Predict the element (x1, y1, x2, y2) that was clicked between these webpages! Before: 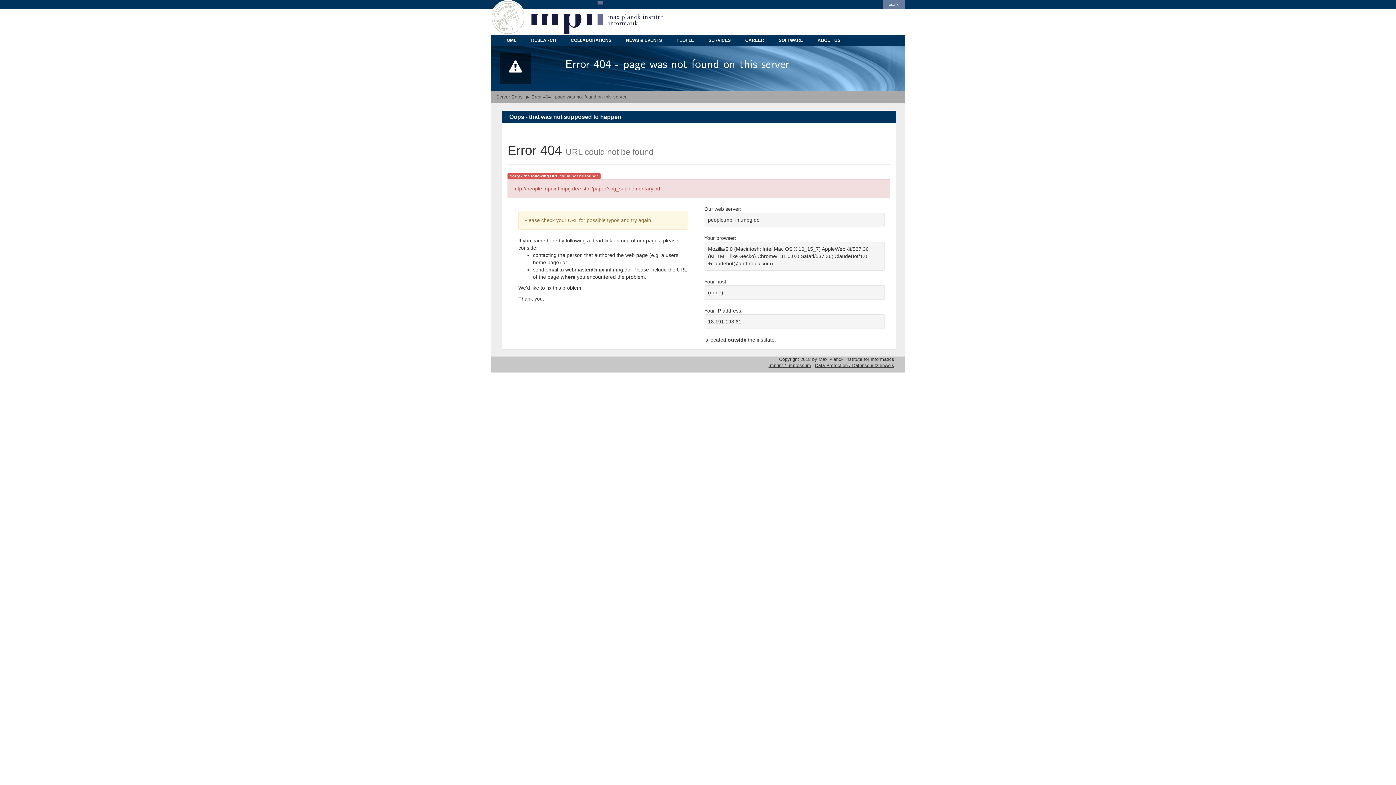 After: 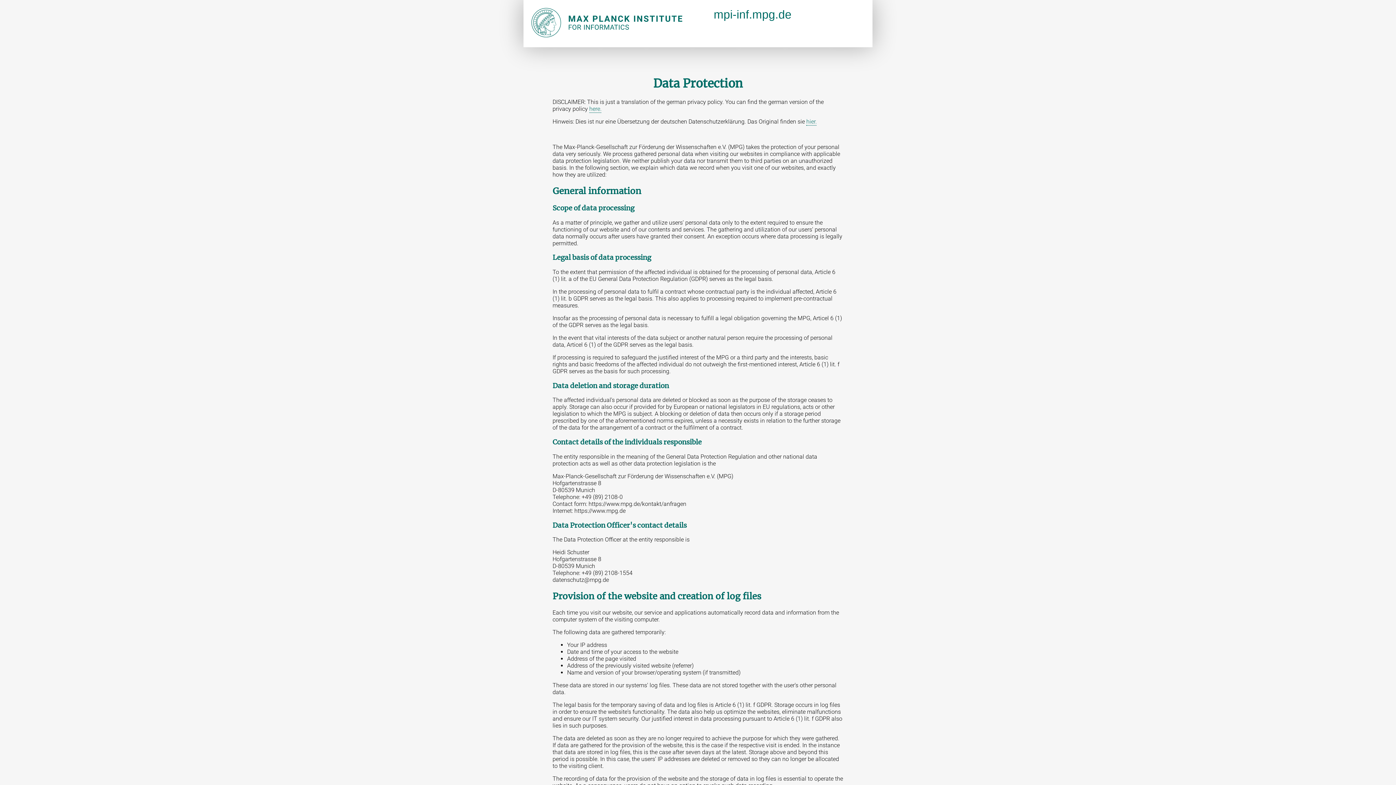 Action: label: Data Protection / Datenschutzhinweis bbox: (815, 363, 894, 368)